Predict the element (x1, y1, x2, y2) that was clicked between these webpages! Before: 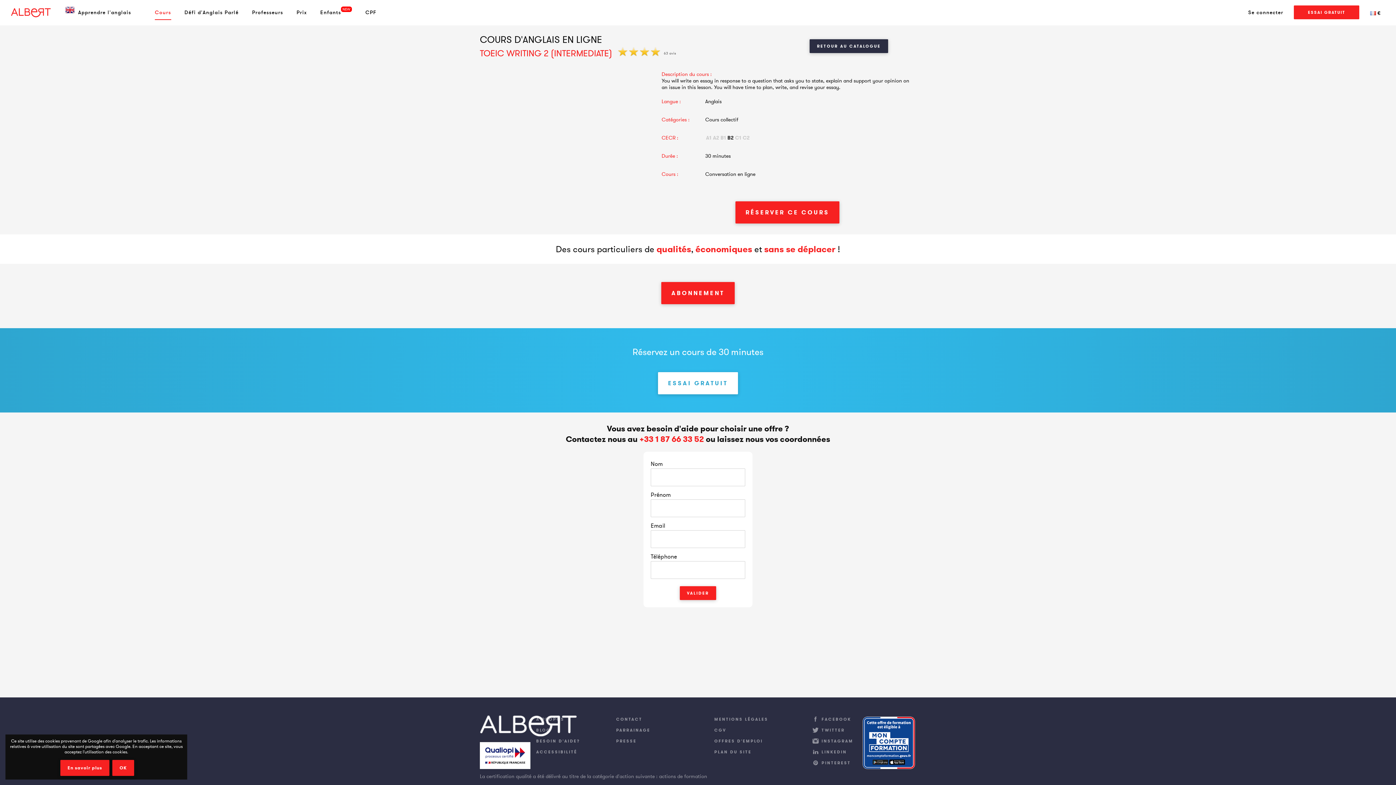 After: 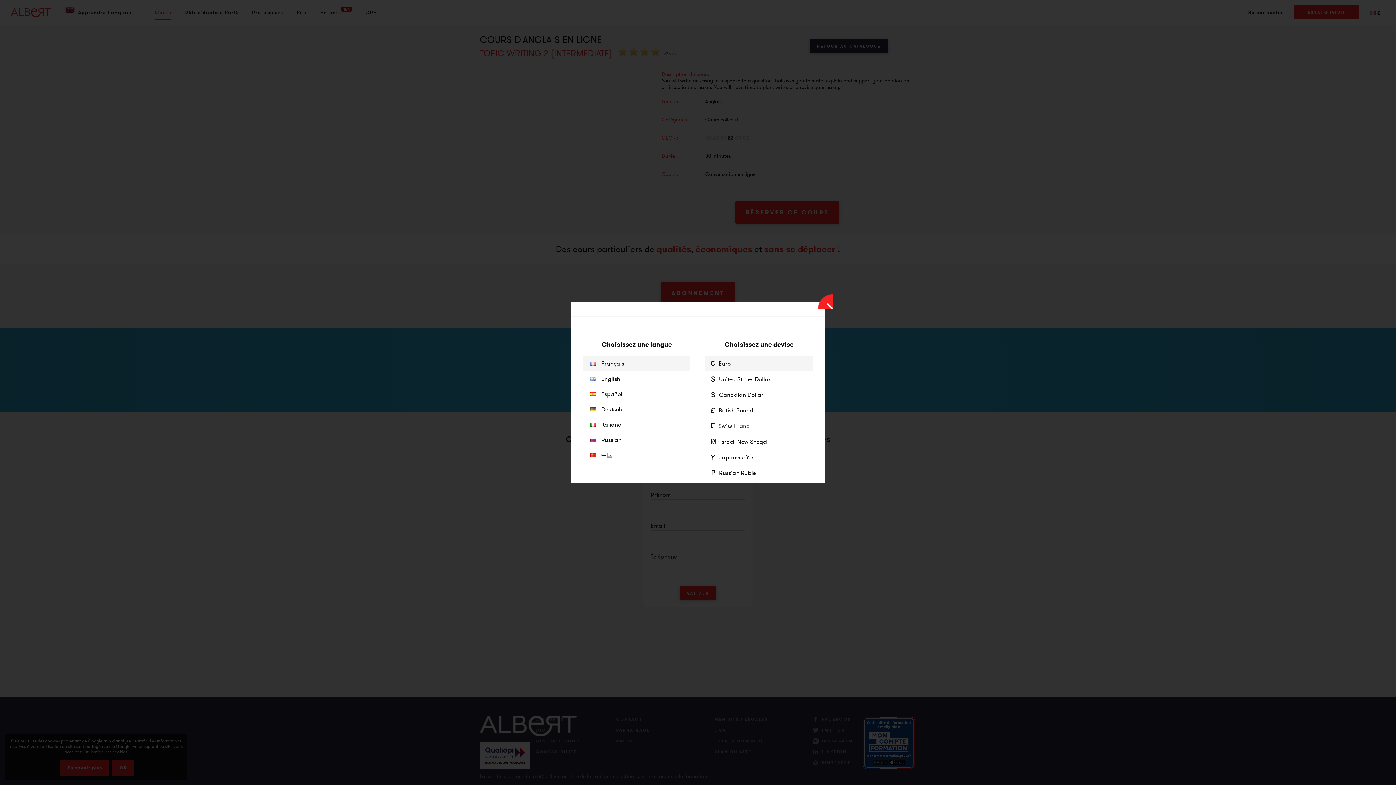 Action: bbox: (1367, 5, 1385, 20) label: €